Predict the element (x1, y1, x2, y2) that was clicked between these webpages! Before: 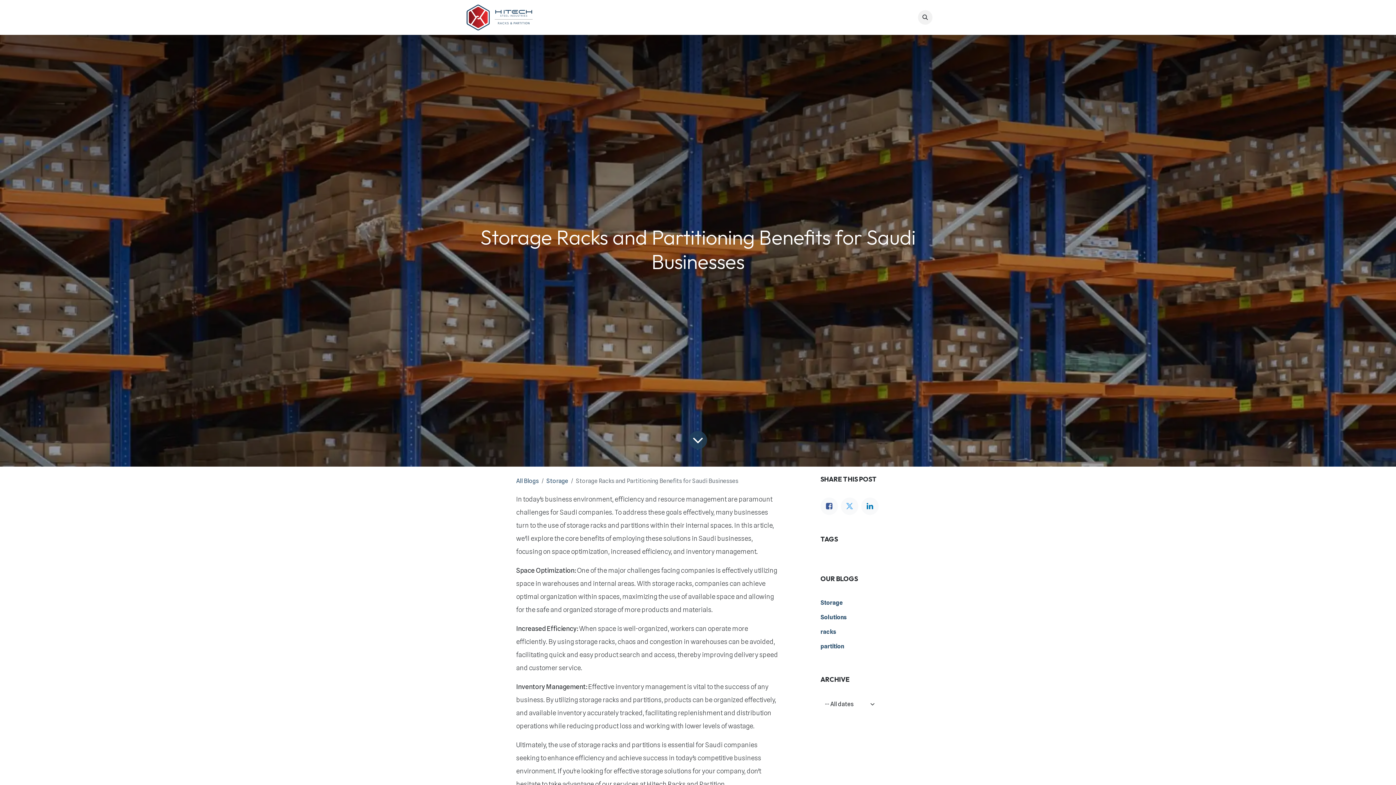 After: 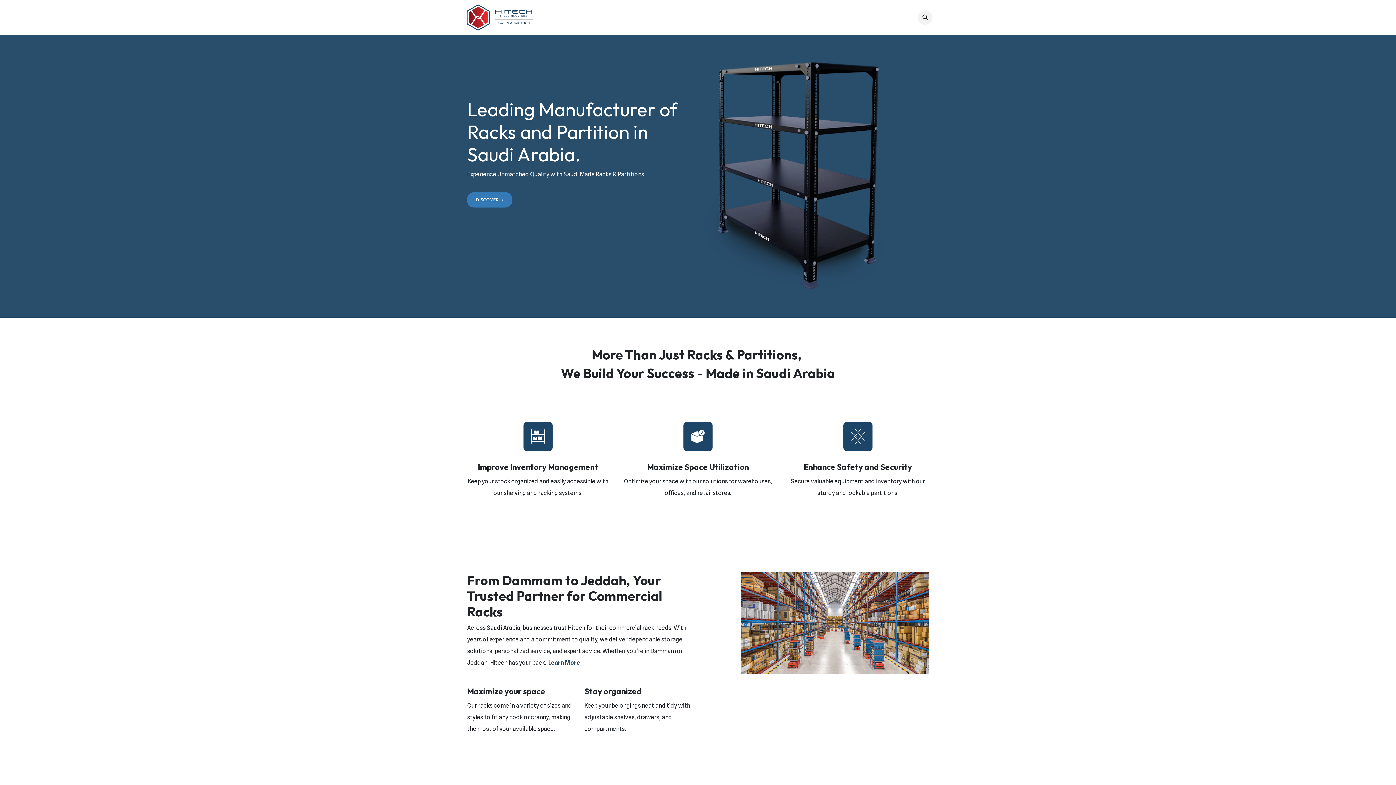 Action: bbox: (463, 2, 535, 32)